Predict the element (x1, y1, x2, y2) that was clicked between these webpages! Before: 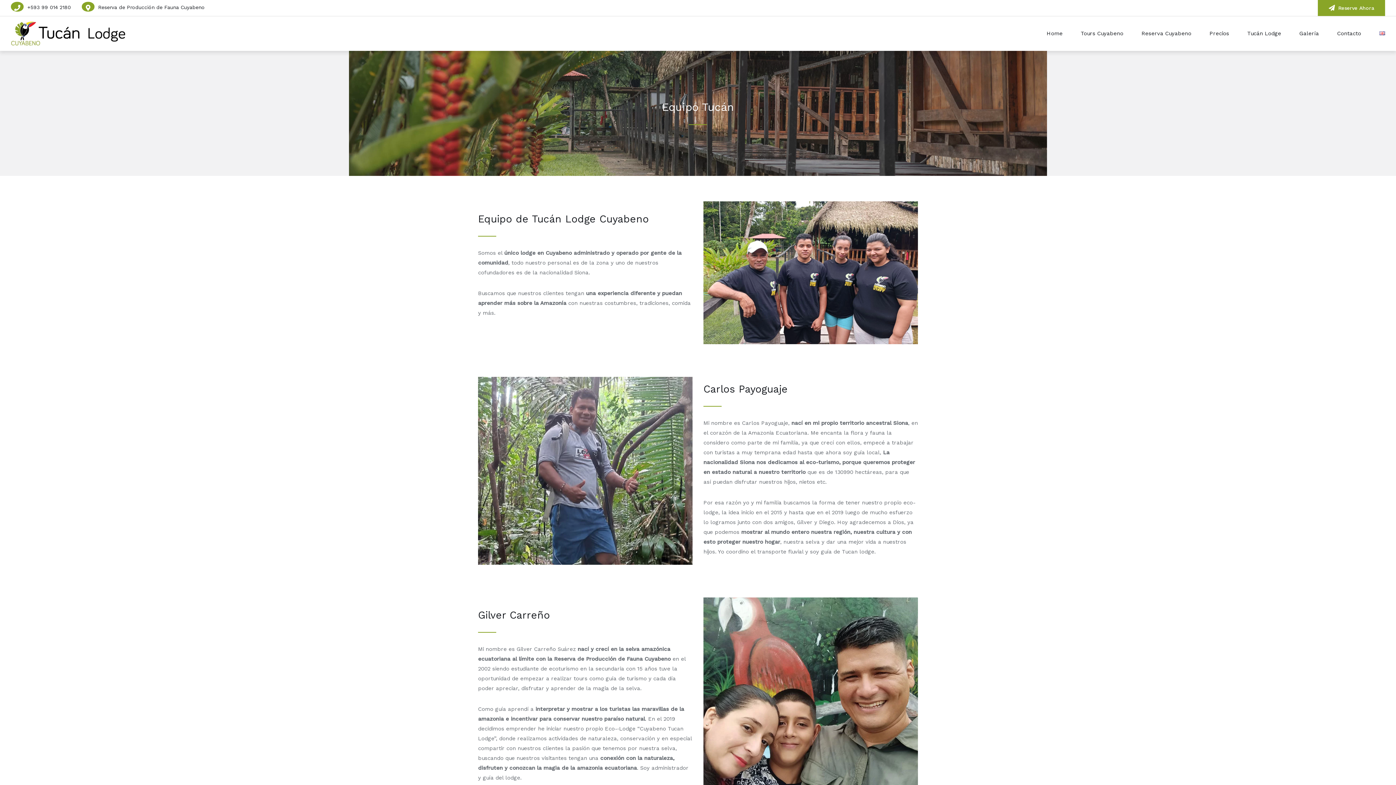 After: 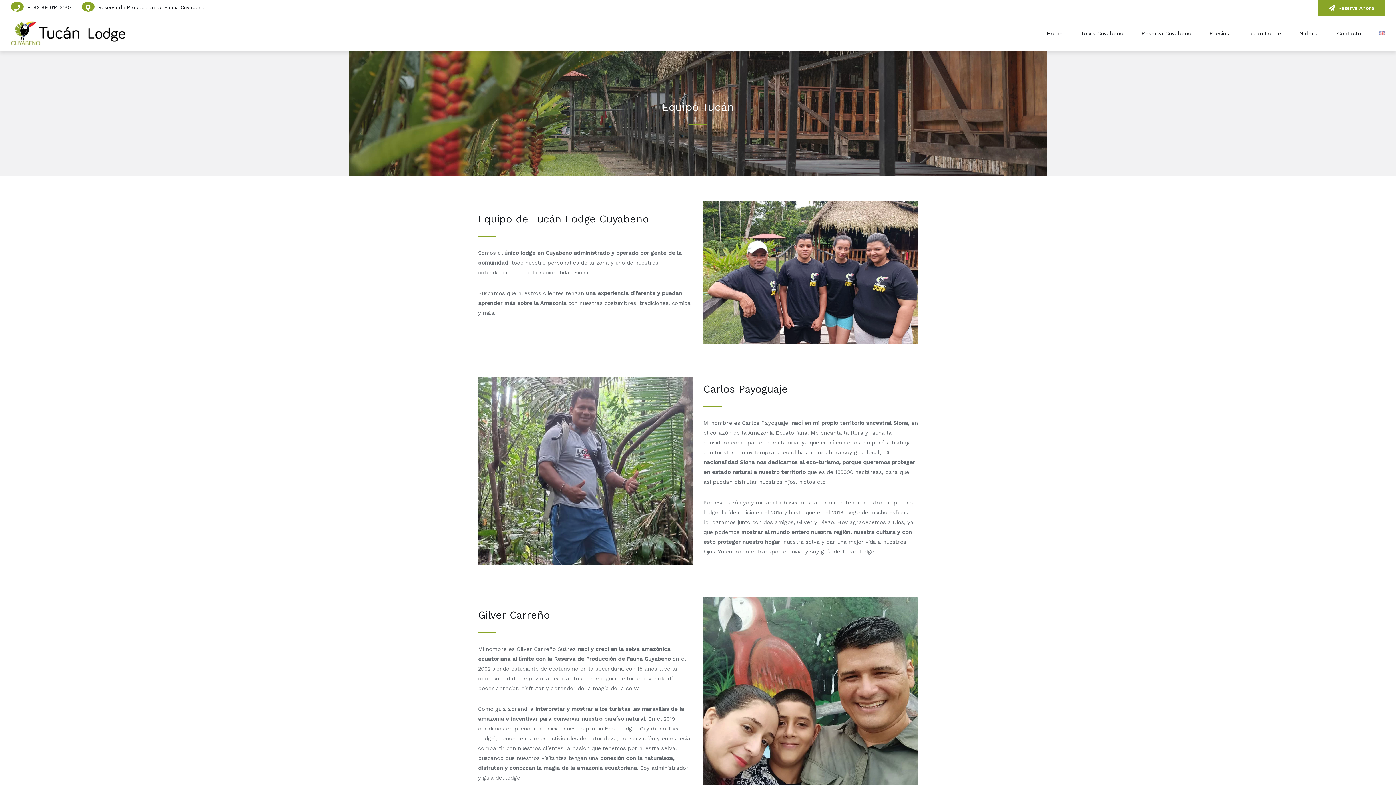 Action: bbox: (27, 4, 70, 10) label: +593 99 014 2180